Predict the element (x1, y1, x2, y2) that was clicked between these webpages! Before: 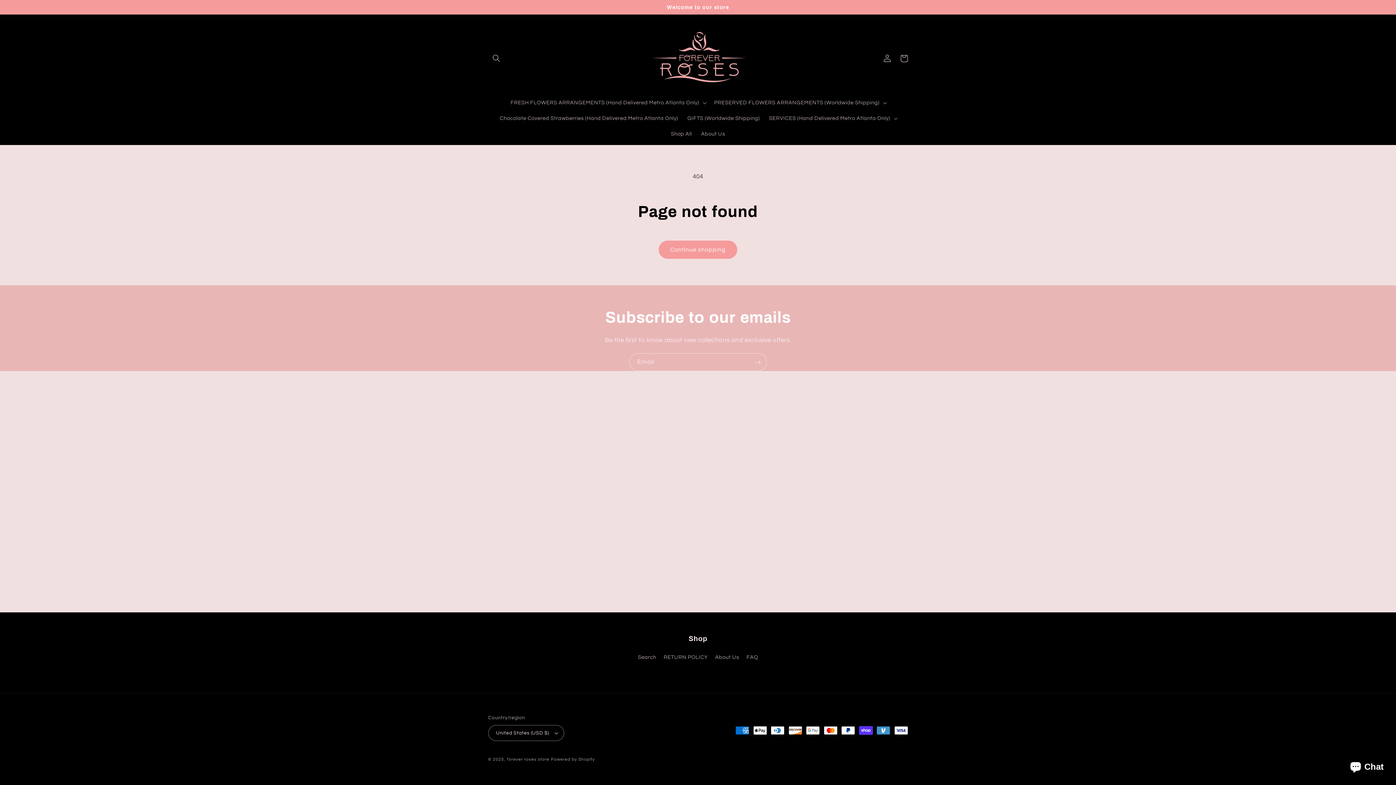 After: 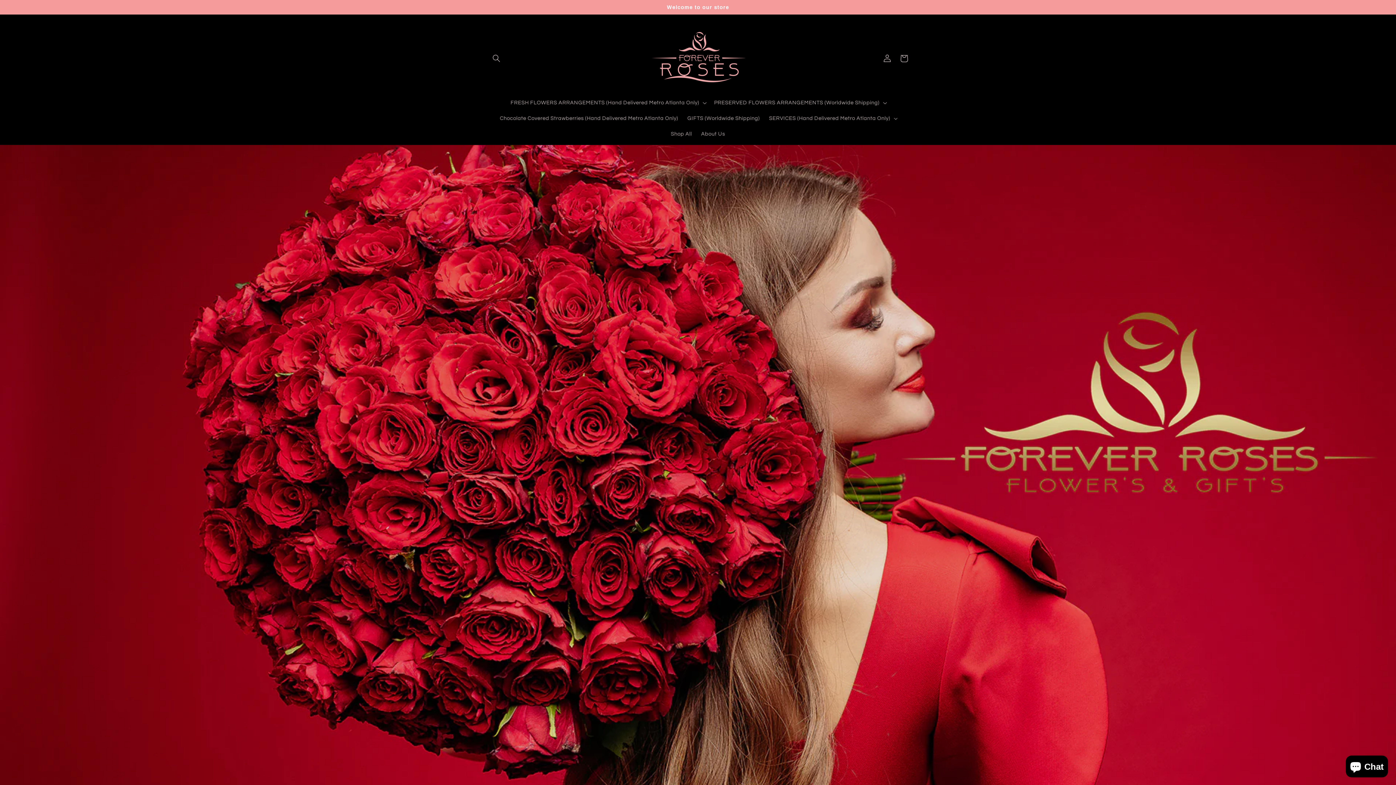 Action: label: forever roses store  bbox: (507, 757, 550, 761)